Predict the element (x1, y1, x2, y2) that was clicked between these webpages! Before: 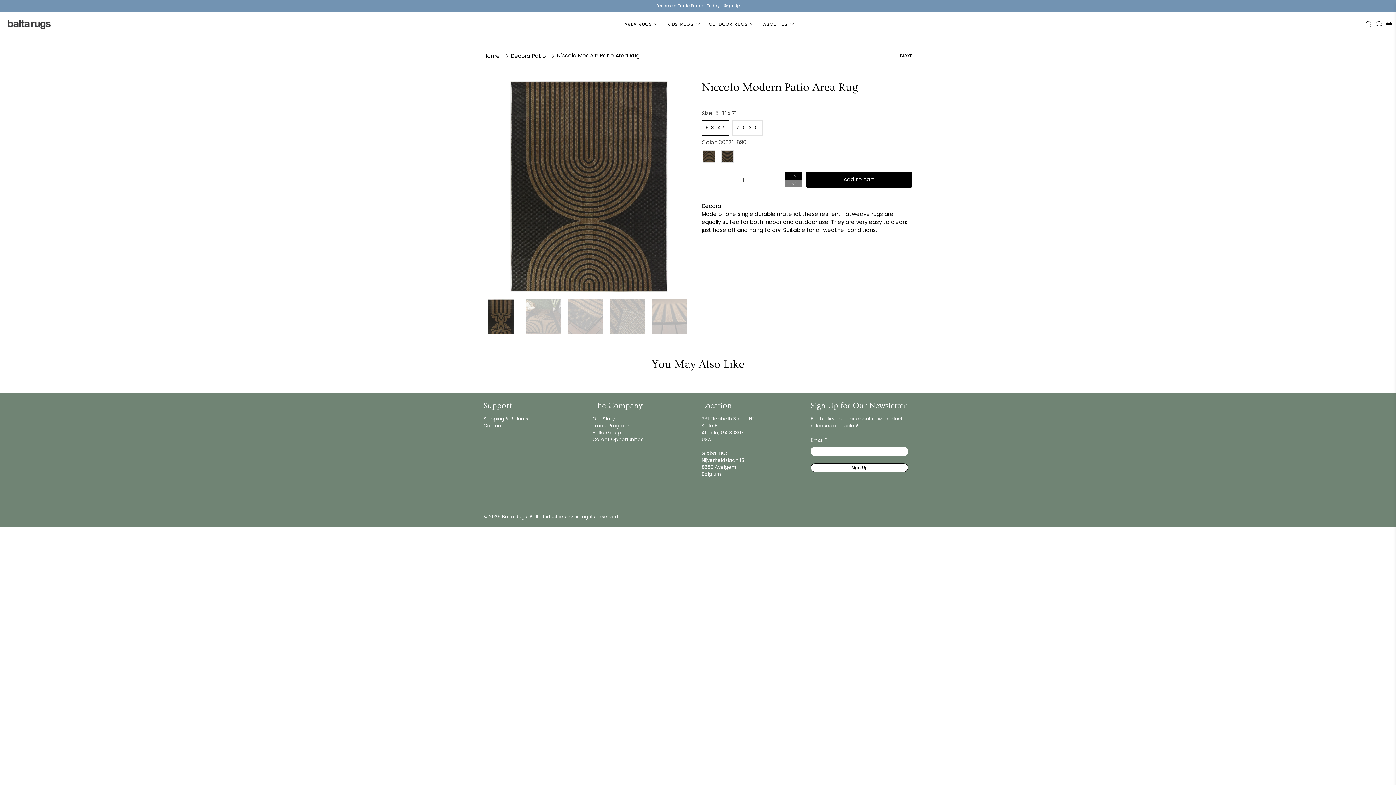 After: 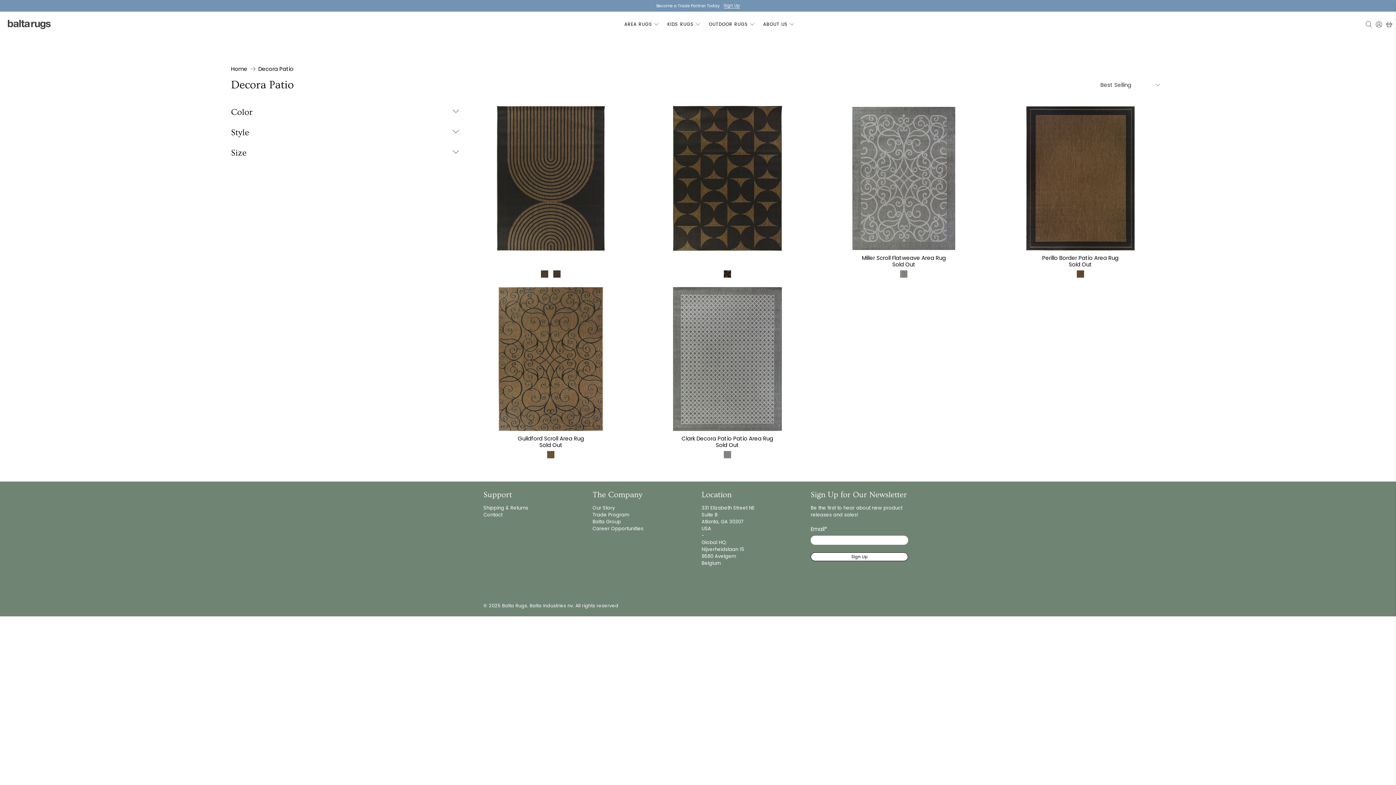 Action: bbox: (510, 52, 546, 58) label: Decora Patio